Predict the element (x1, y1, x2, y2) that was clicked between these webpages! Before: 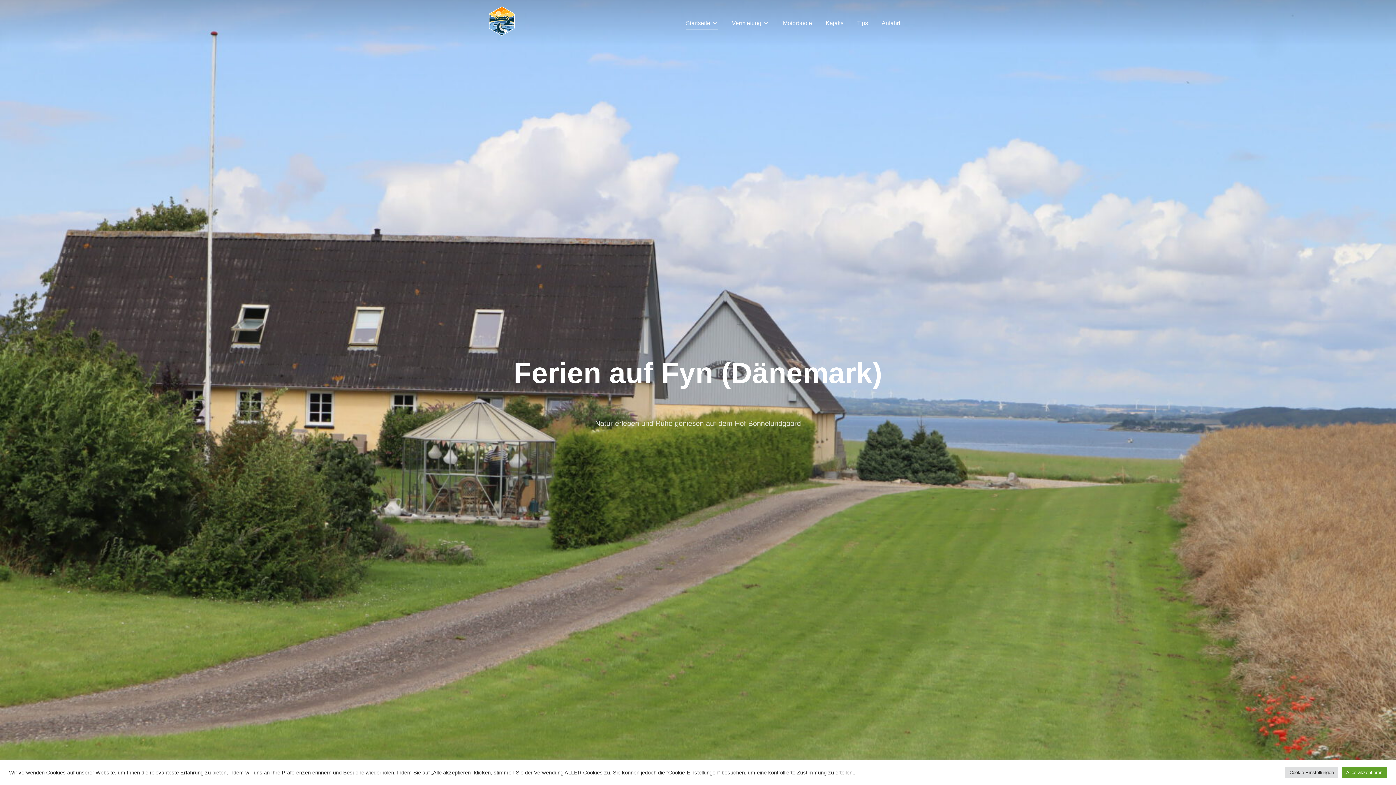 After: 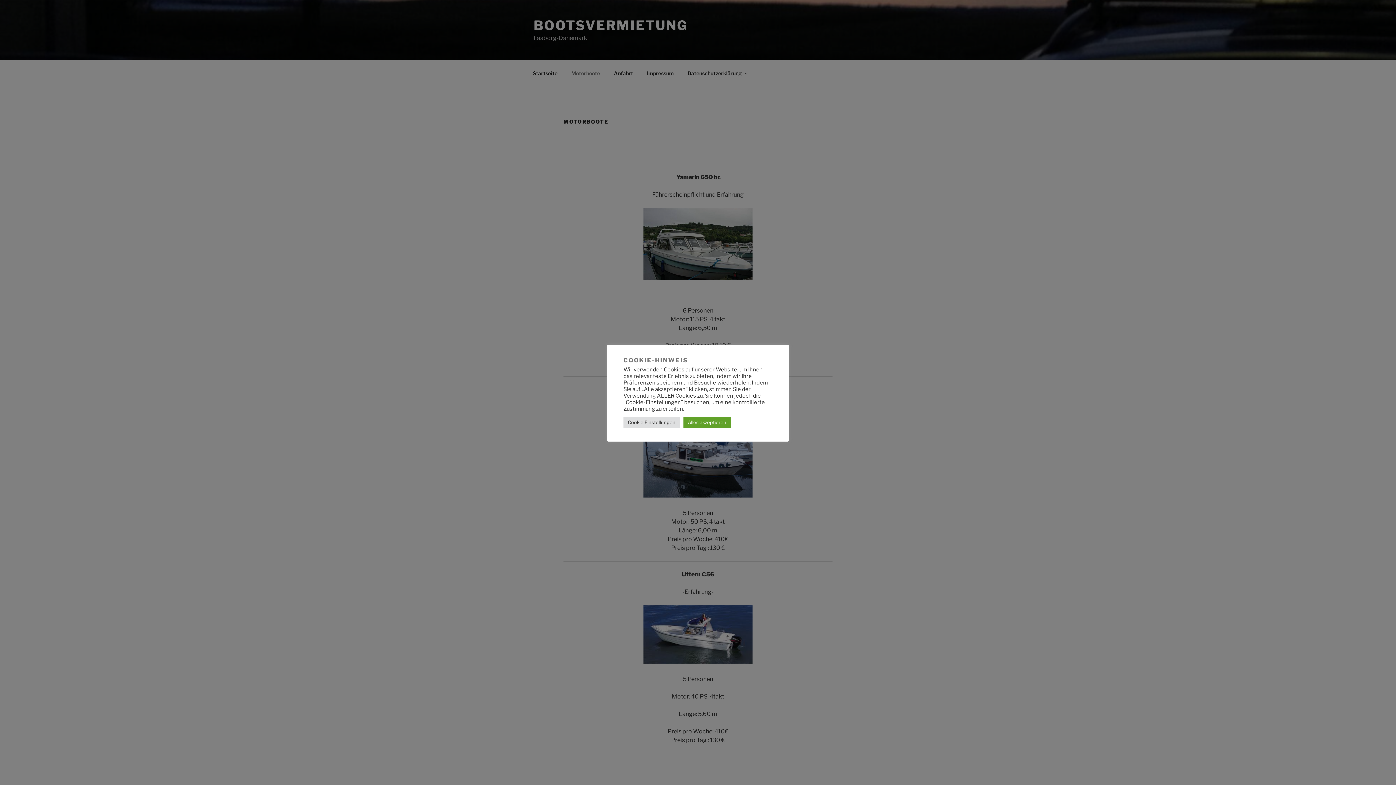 Action: bbox: (783, 16, 812, 29) label: Motorboote